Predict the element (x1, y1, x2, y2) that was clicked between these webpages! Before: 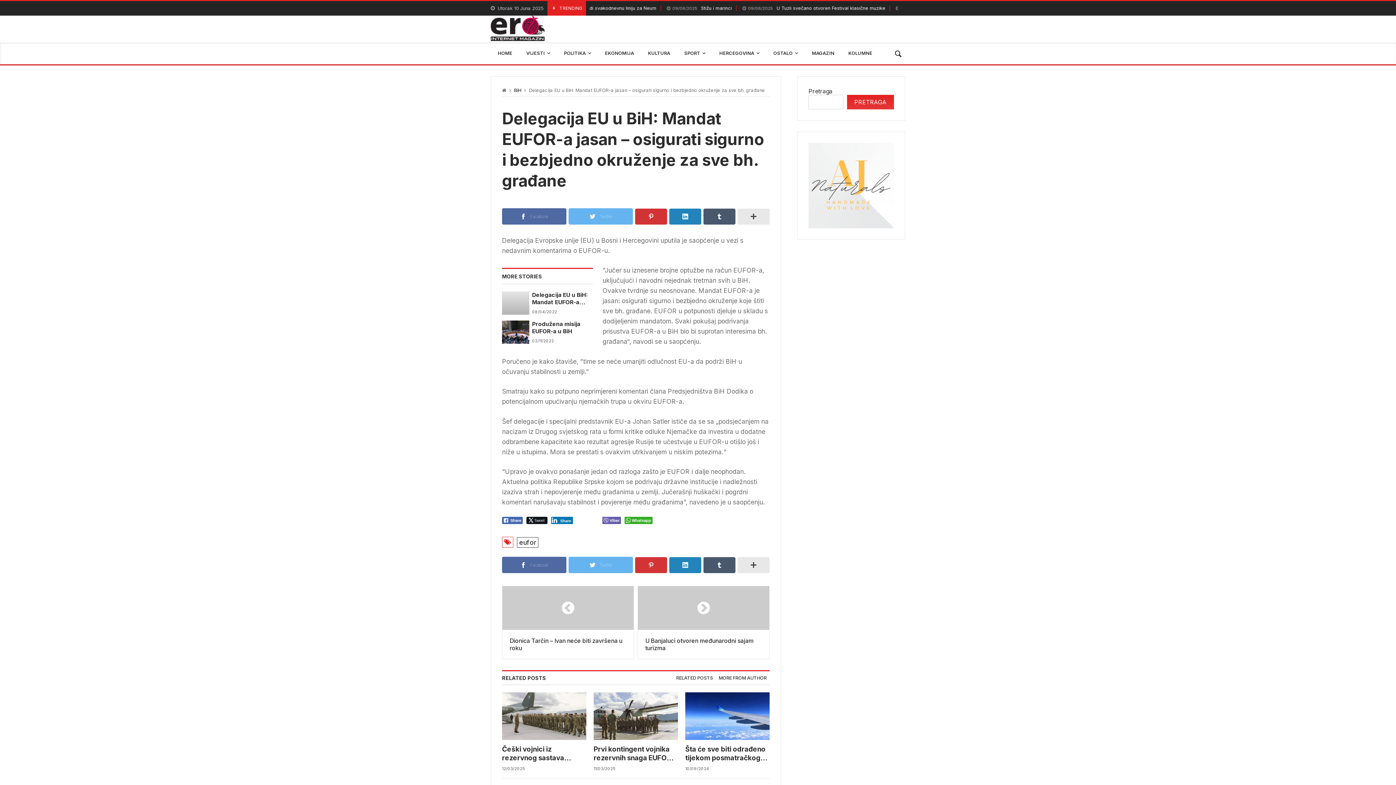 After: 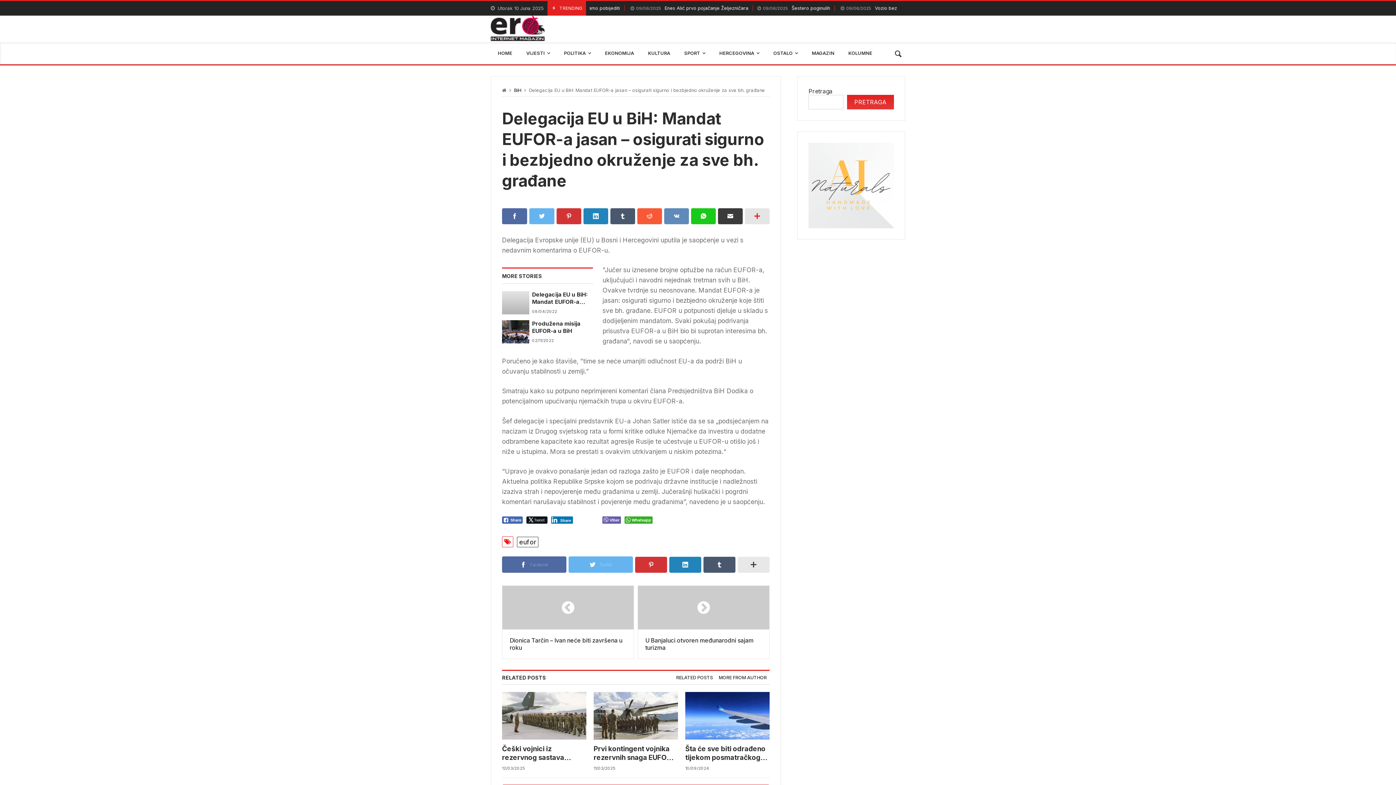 Action: bbox: (737, 208, 769, 224)